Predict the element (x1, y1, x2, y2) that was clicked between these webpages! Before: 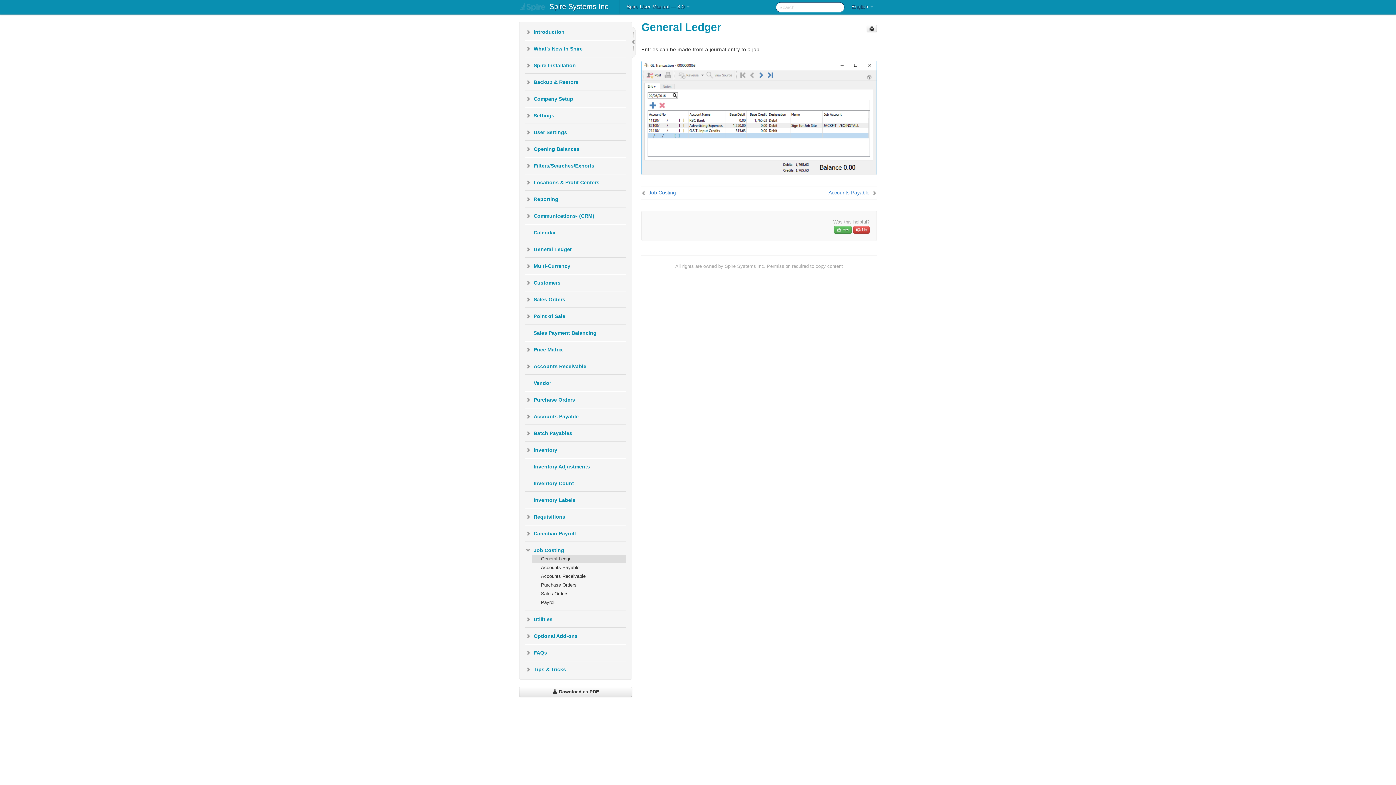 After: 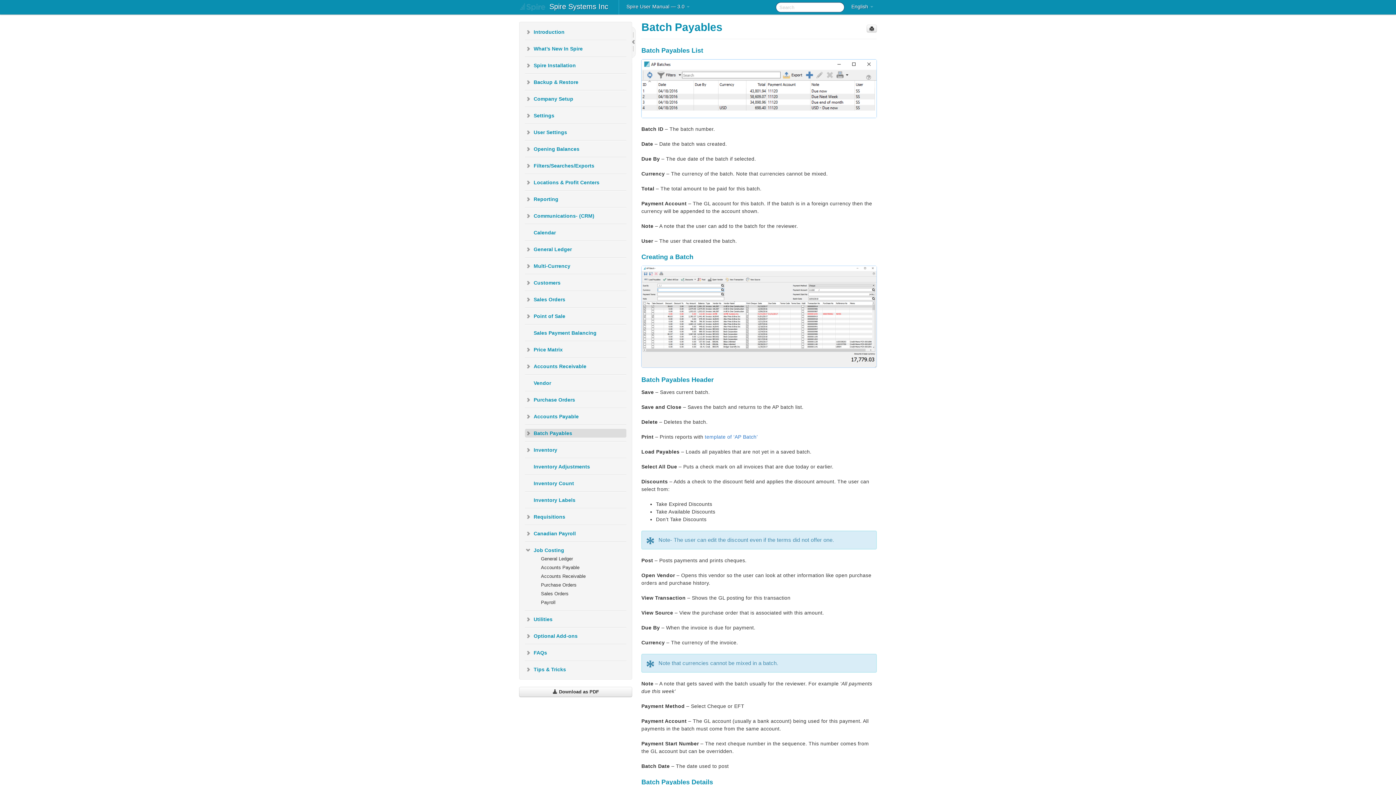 Action: bbox: (525, 429, 626, 437) label: Batch Payables